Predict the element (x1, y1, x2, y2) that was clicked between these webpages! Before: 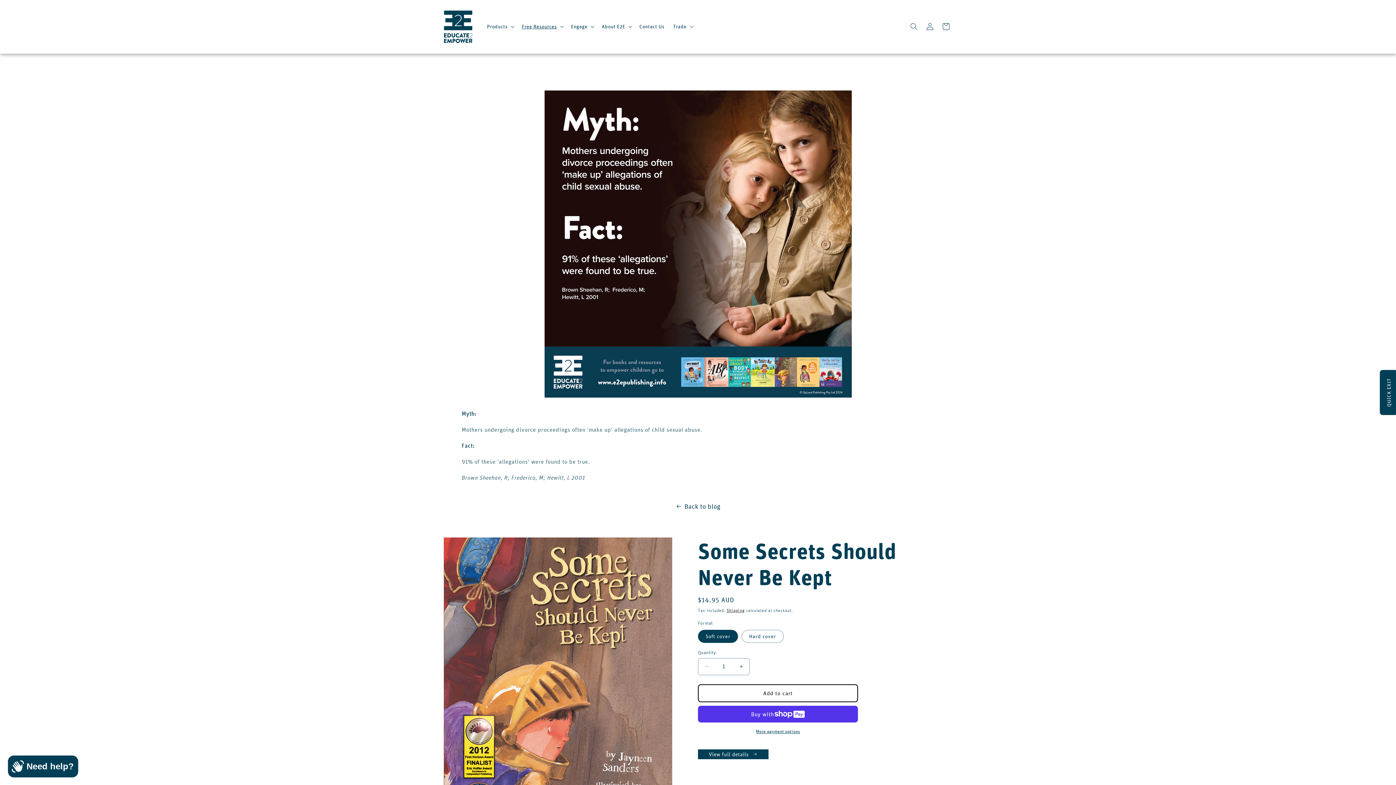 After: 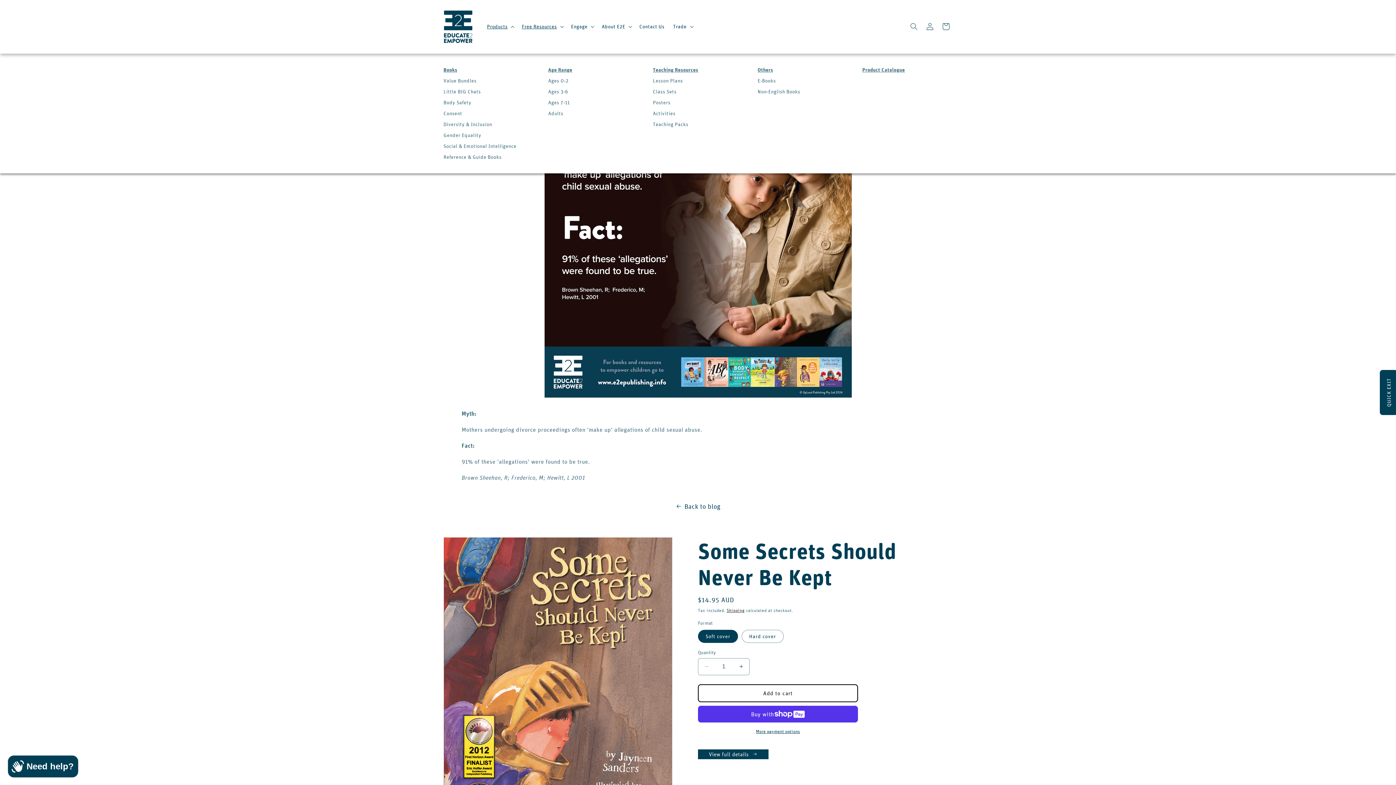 Action: label: Products bbox: (482, 19, 517, 34)